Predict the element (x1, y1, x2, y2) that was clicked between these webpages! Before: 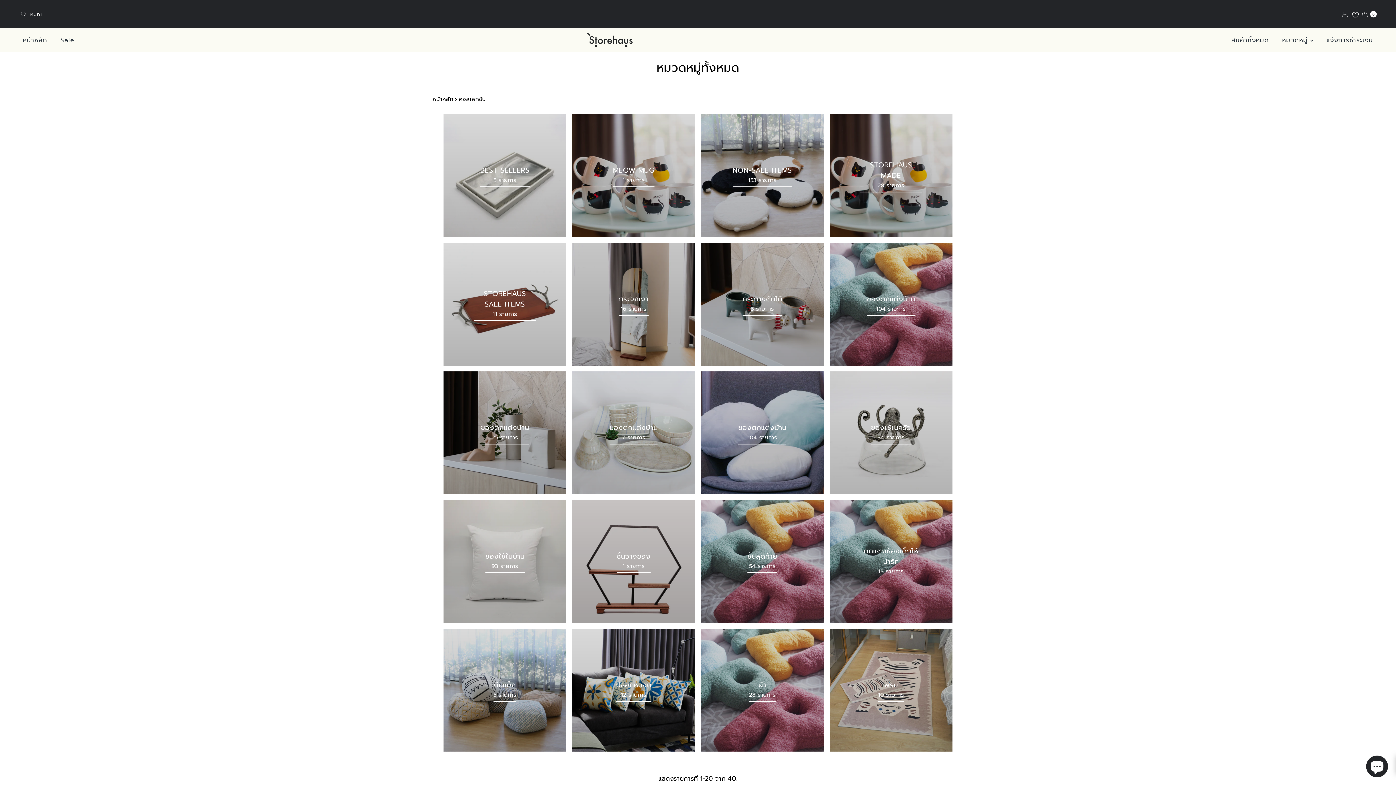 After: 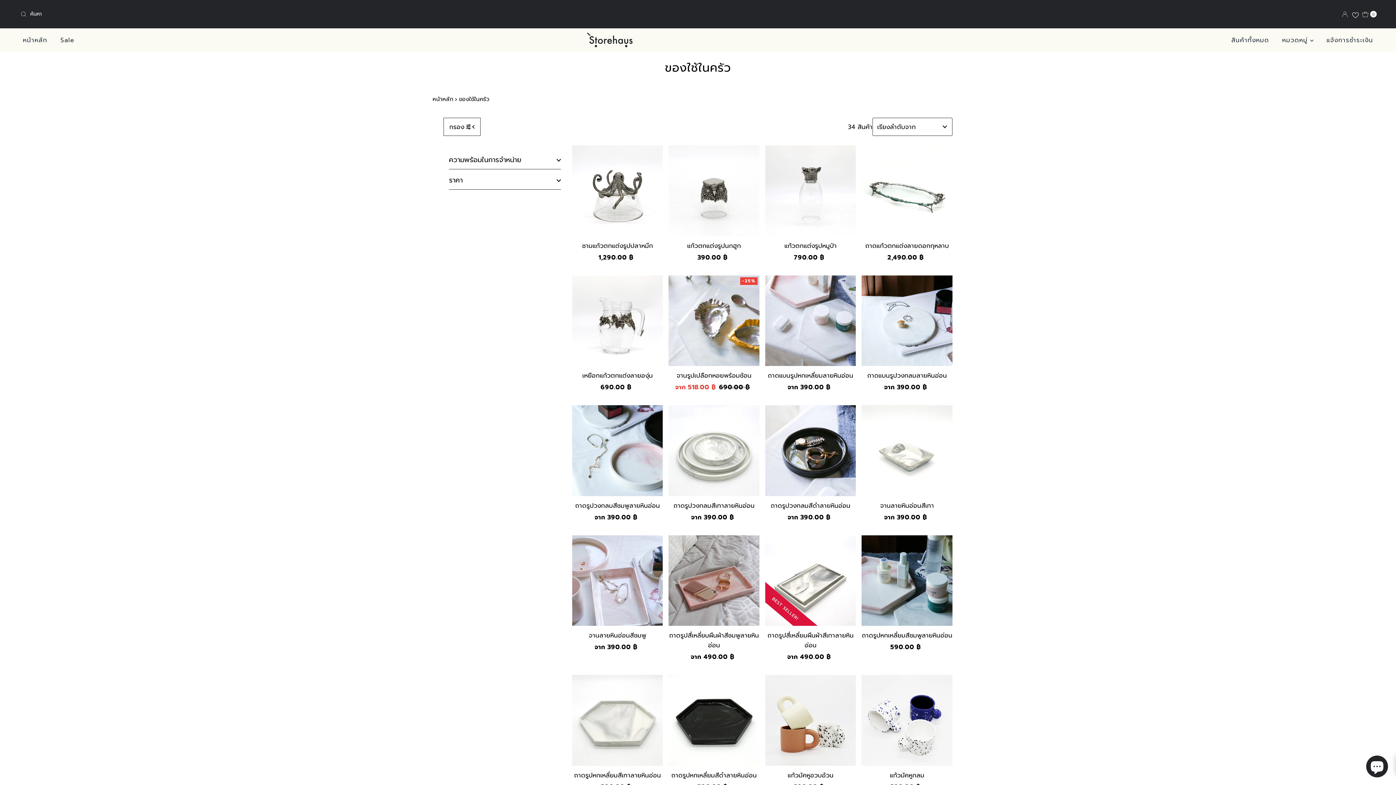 Action: label: ของใช้ในครัว
34 รายการ bbox: (871, 421, 911, 443)